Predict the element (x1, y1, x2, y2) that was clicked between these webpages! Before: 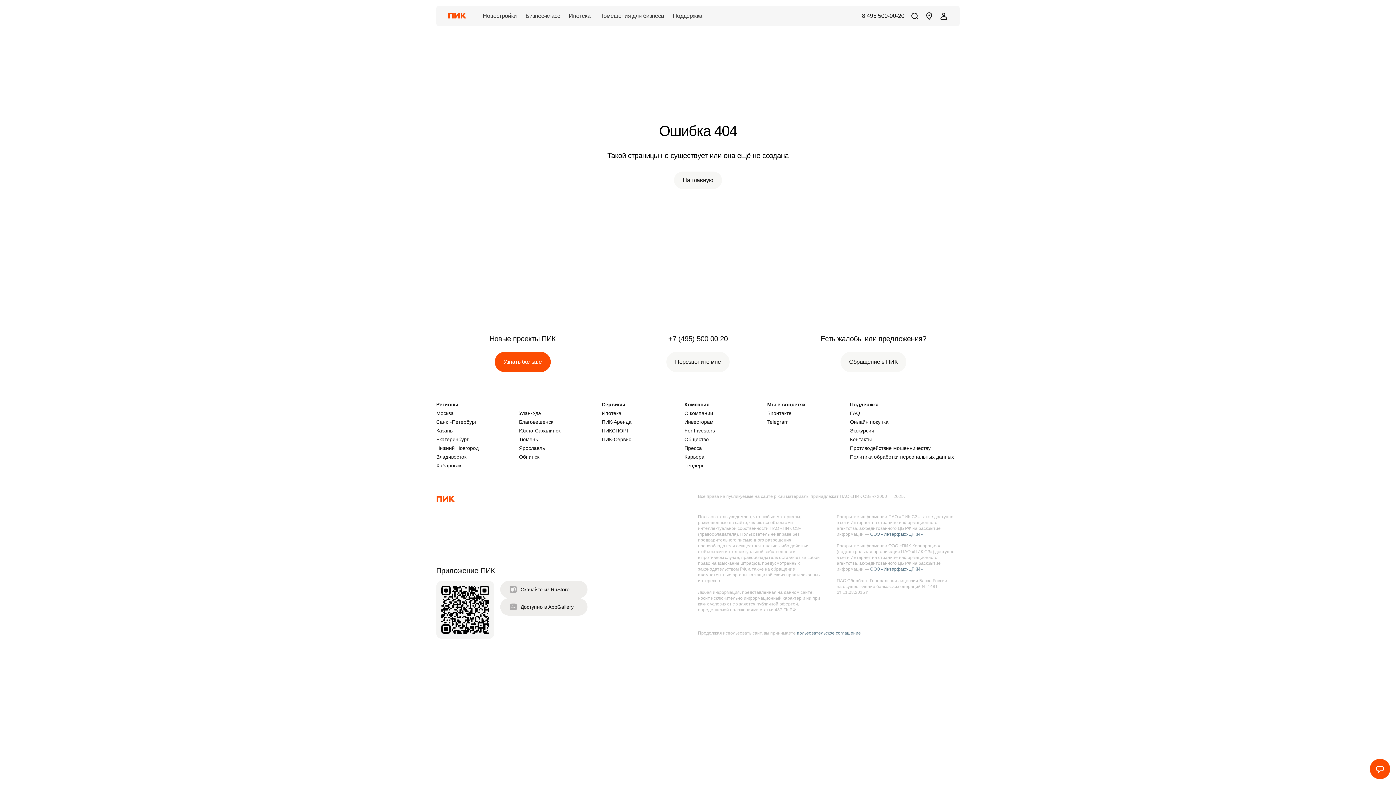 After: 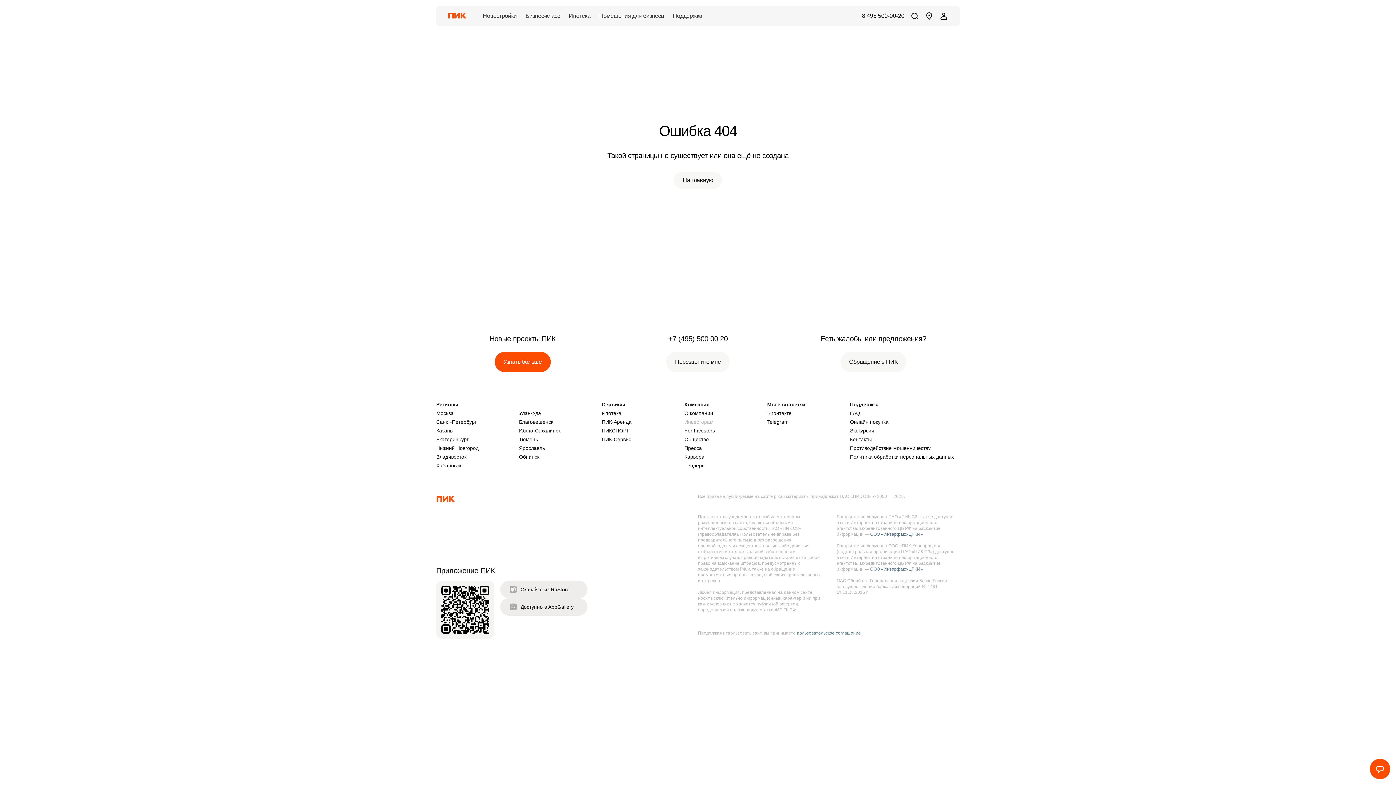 Action: bbox: (684, 419, 767, 425) label: Инвесторам